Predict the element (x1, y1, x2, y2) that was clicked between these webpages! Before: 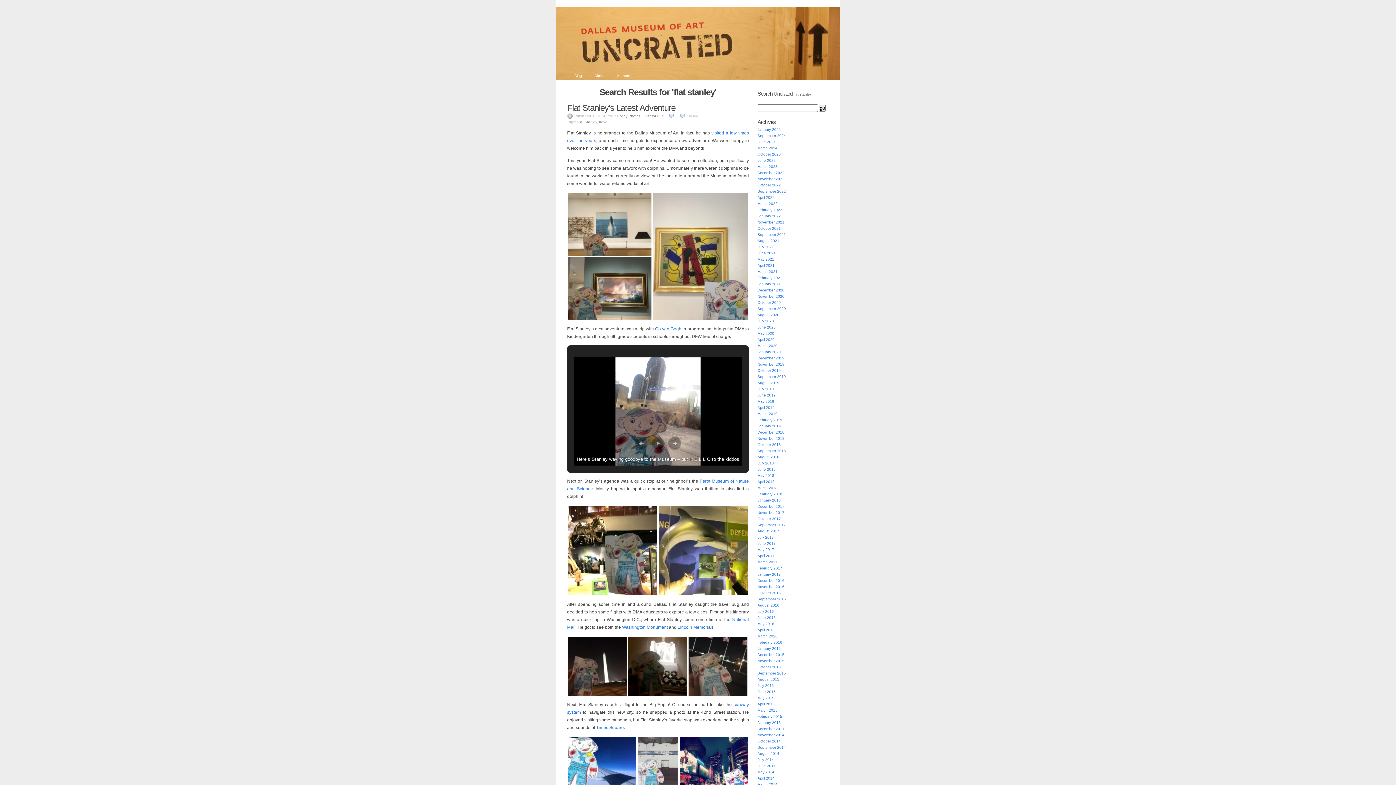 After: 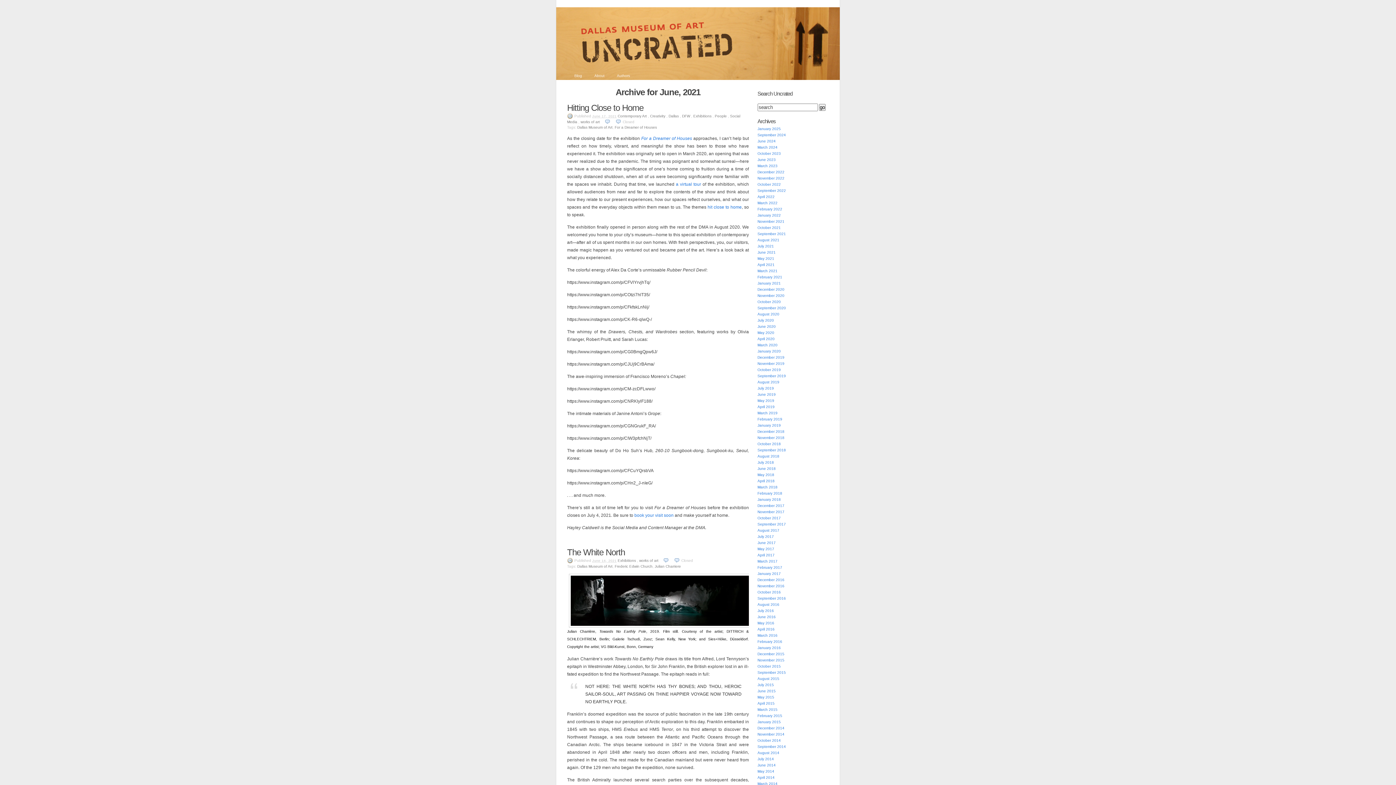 Action: bbox: (757, 251, 775, 255) label: June 2021